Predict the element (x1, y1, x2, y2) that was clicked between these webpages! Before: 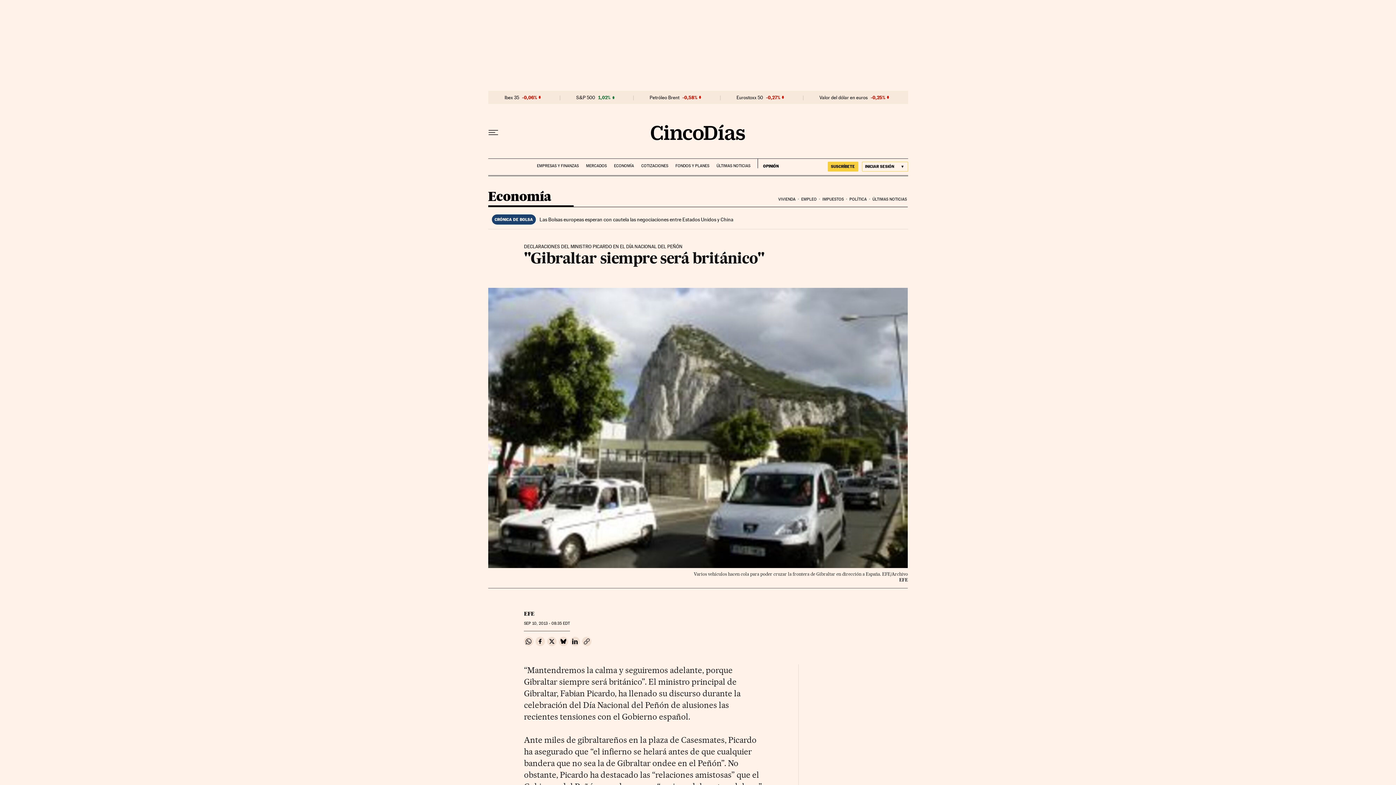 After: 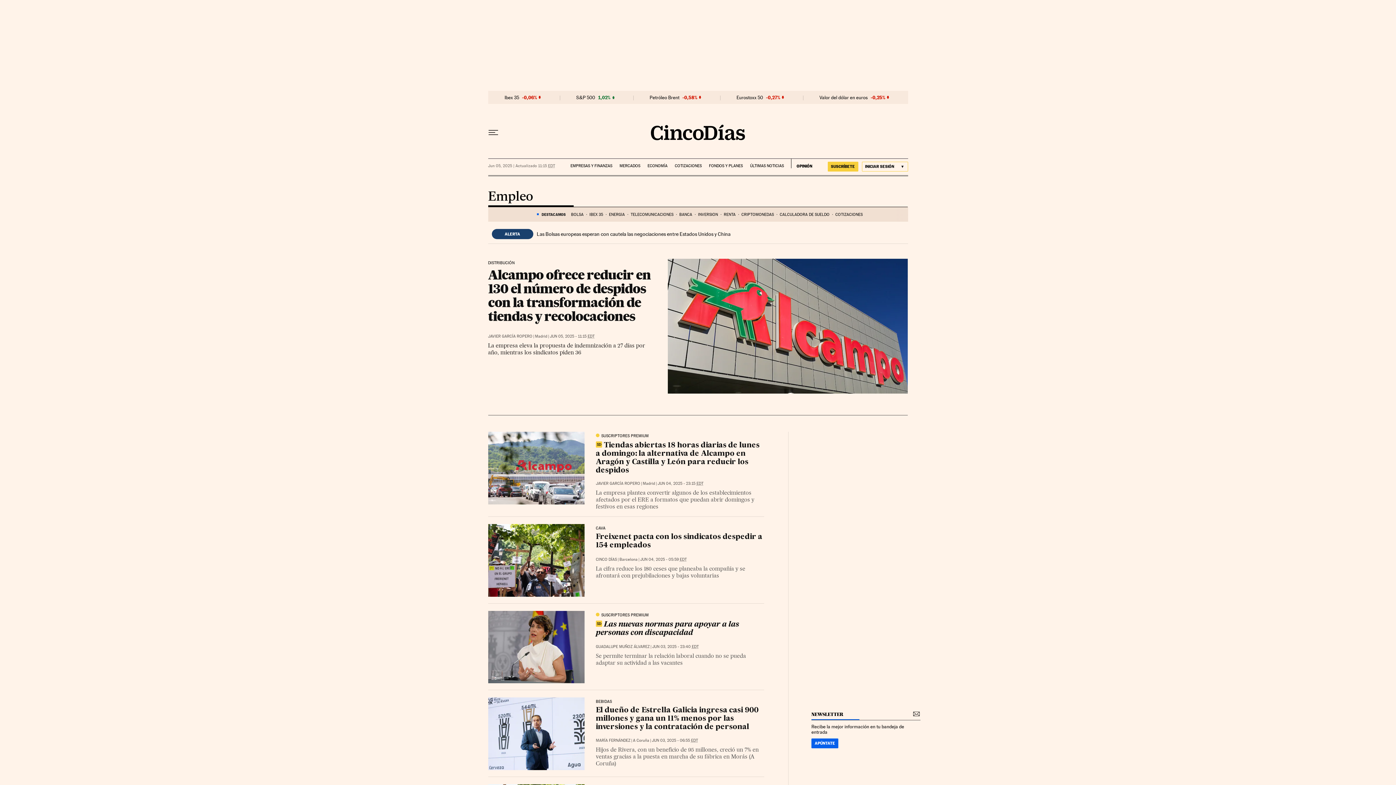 Action: bbox: (800, 191, 821, 207) label: EMPLEO